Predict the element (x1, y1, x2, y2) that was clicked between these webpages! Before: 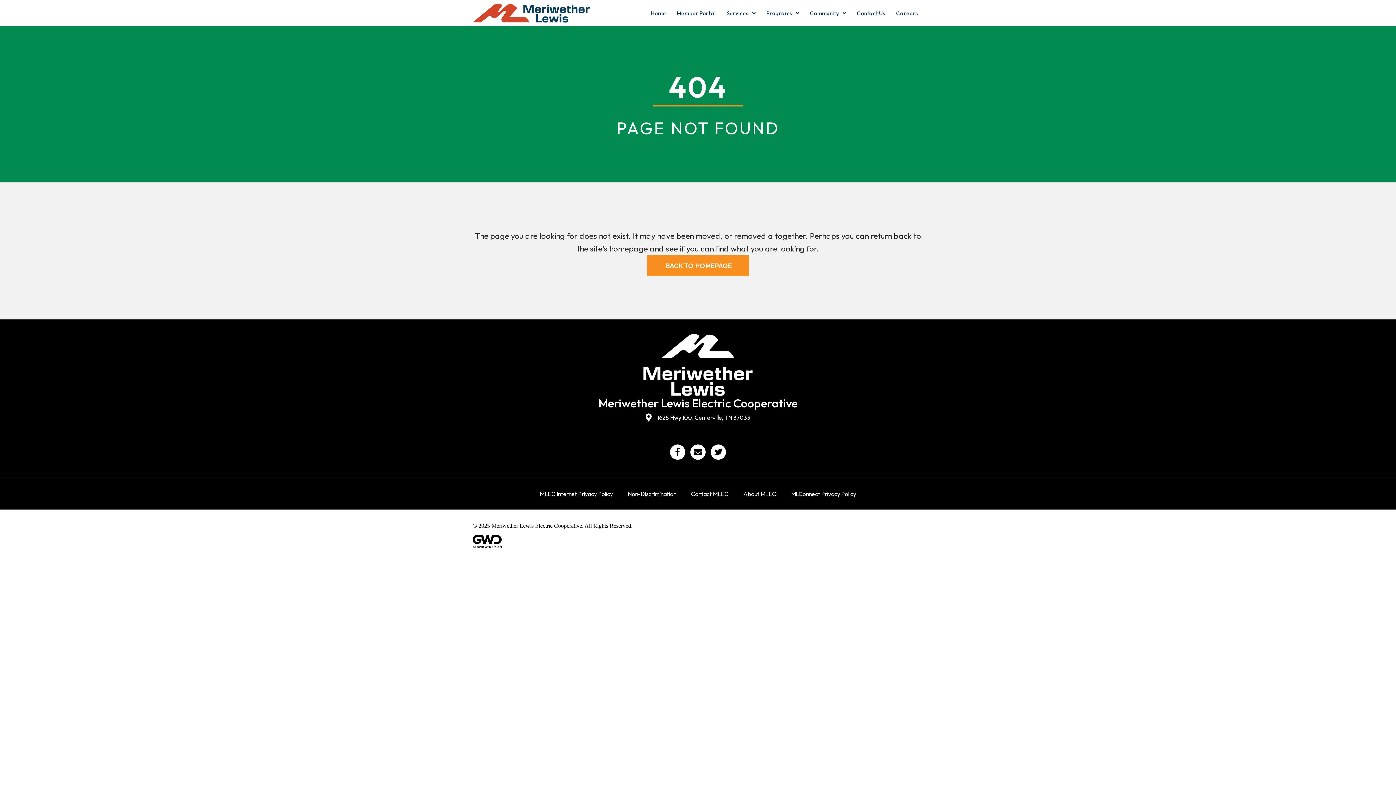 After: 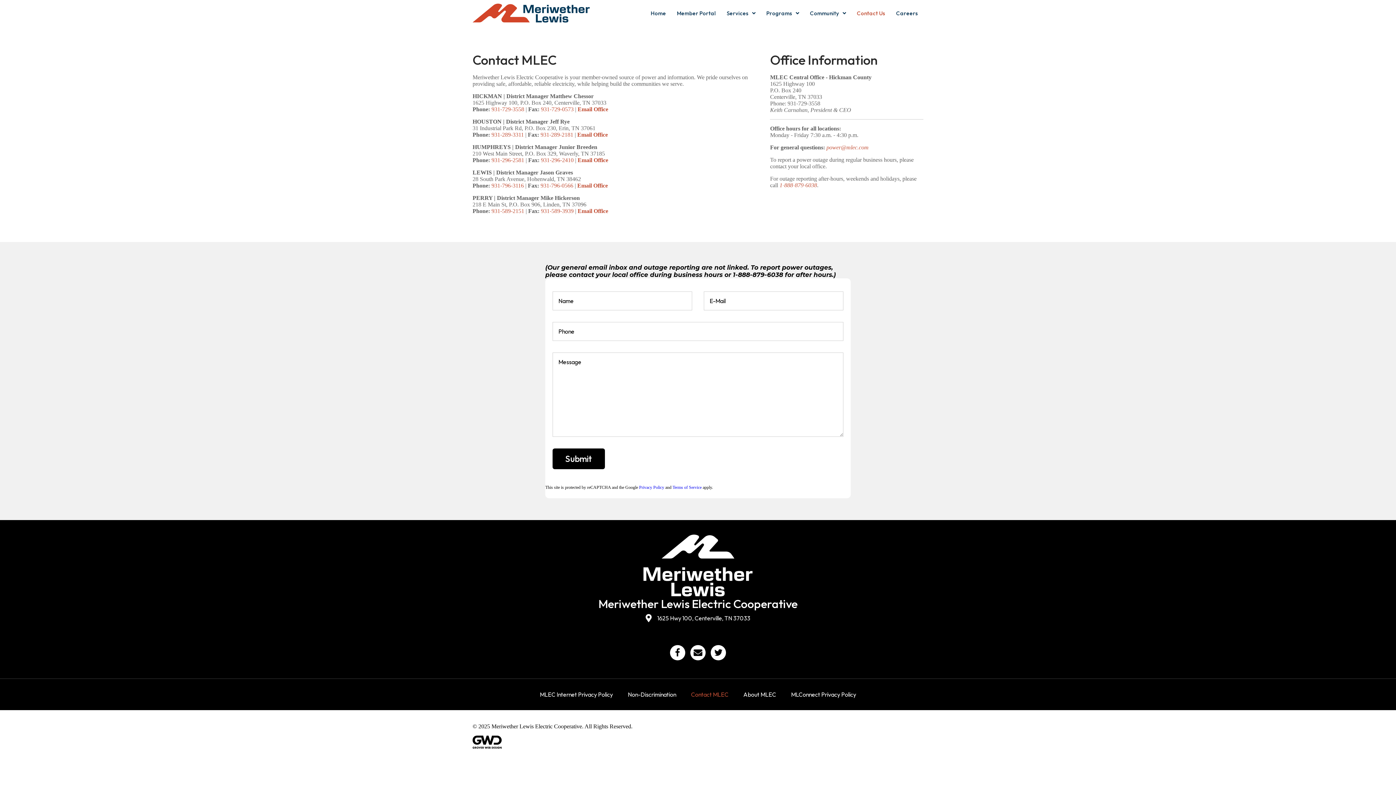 Action: bbox: (684, 487, 736, 500) label: Contact MLEC